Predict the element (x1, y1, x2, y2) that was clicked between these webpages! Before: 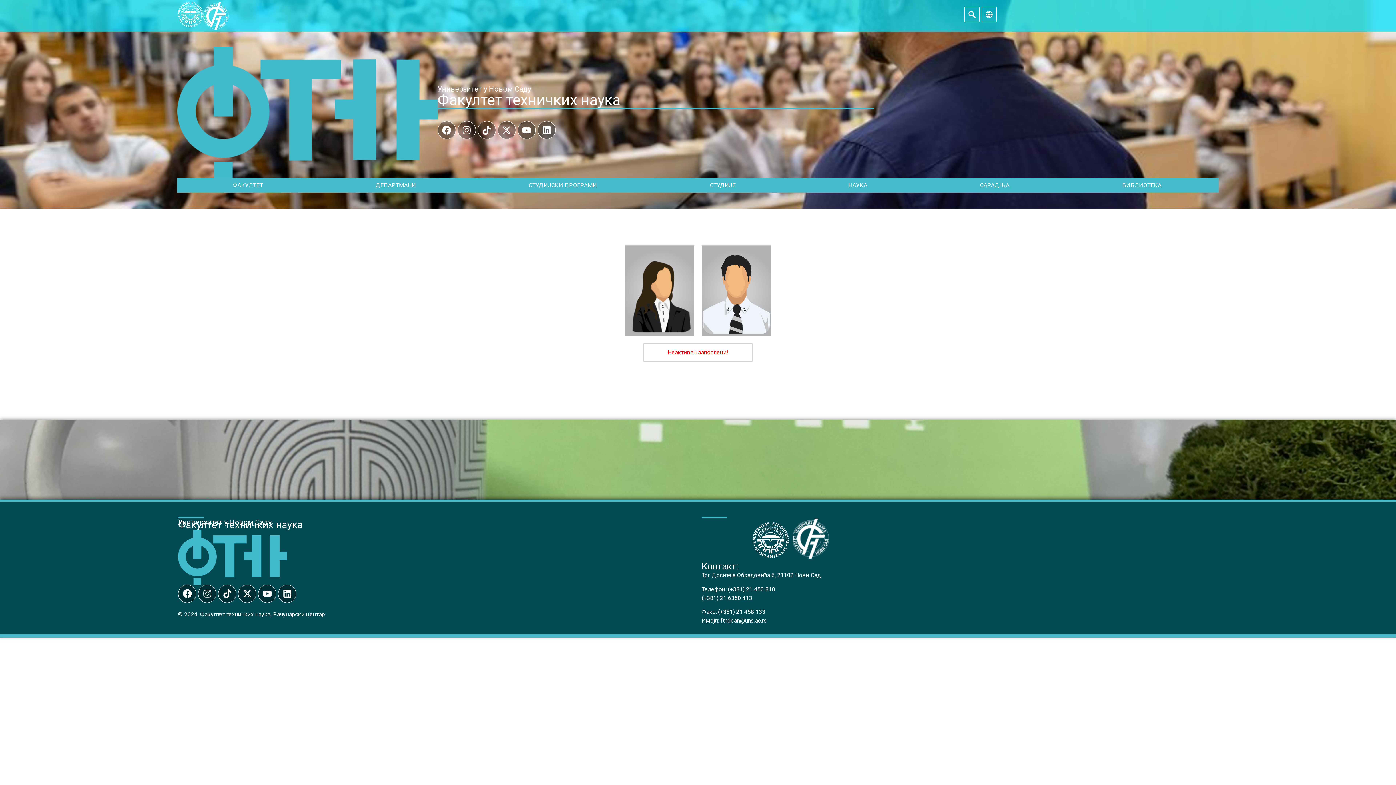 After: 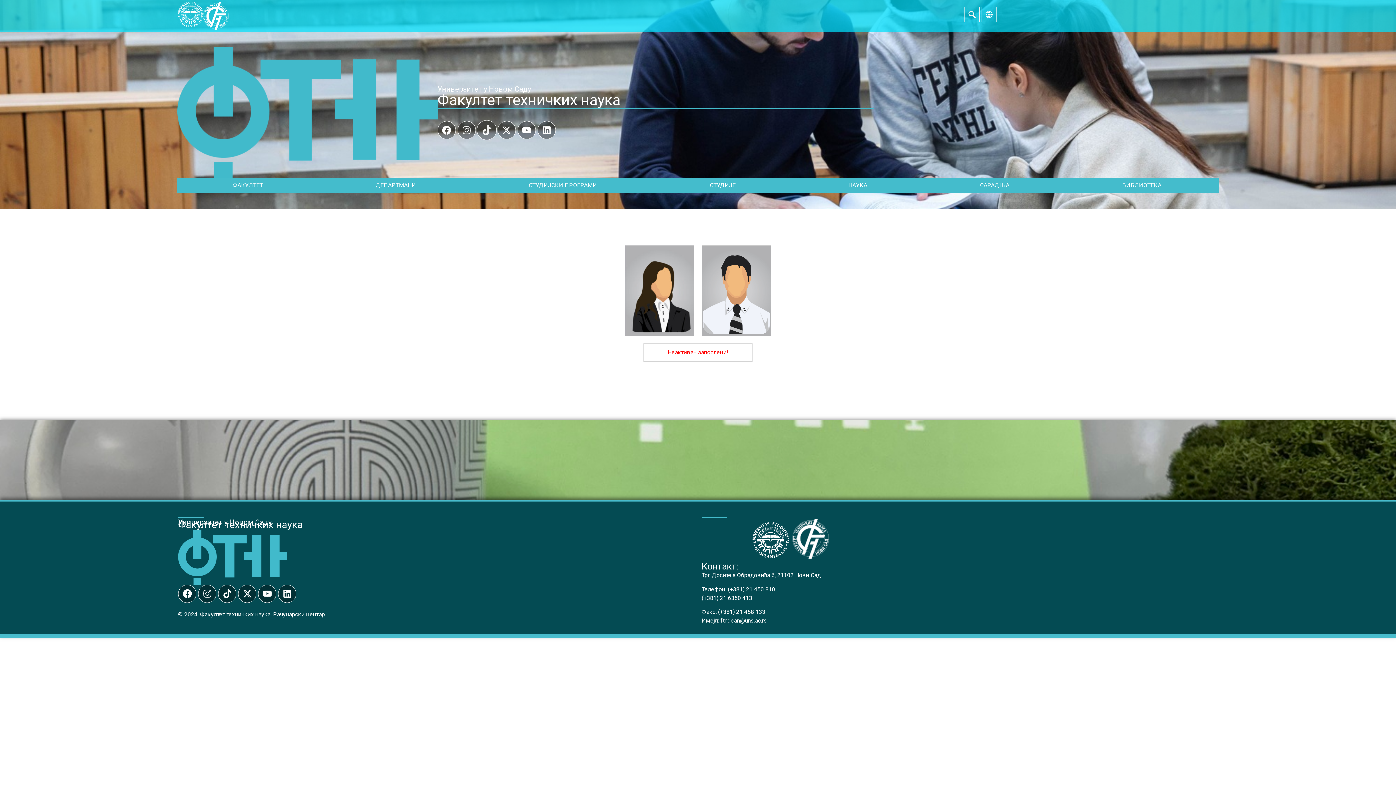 Action: bbox: (477, 121, 495, 139) label: Тикток